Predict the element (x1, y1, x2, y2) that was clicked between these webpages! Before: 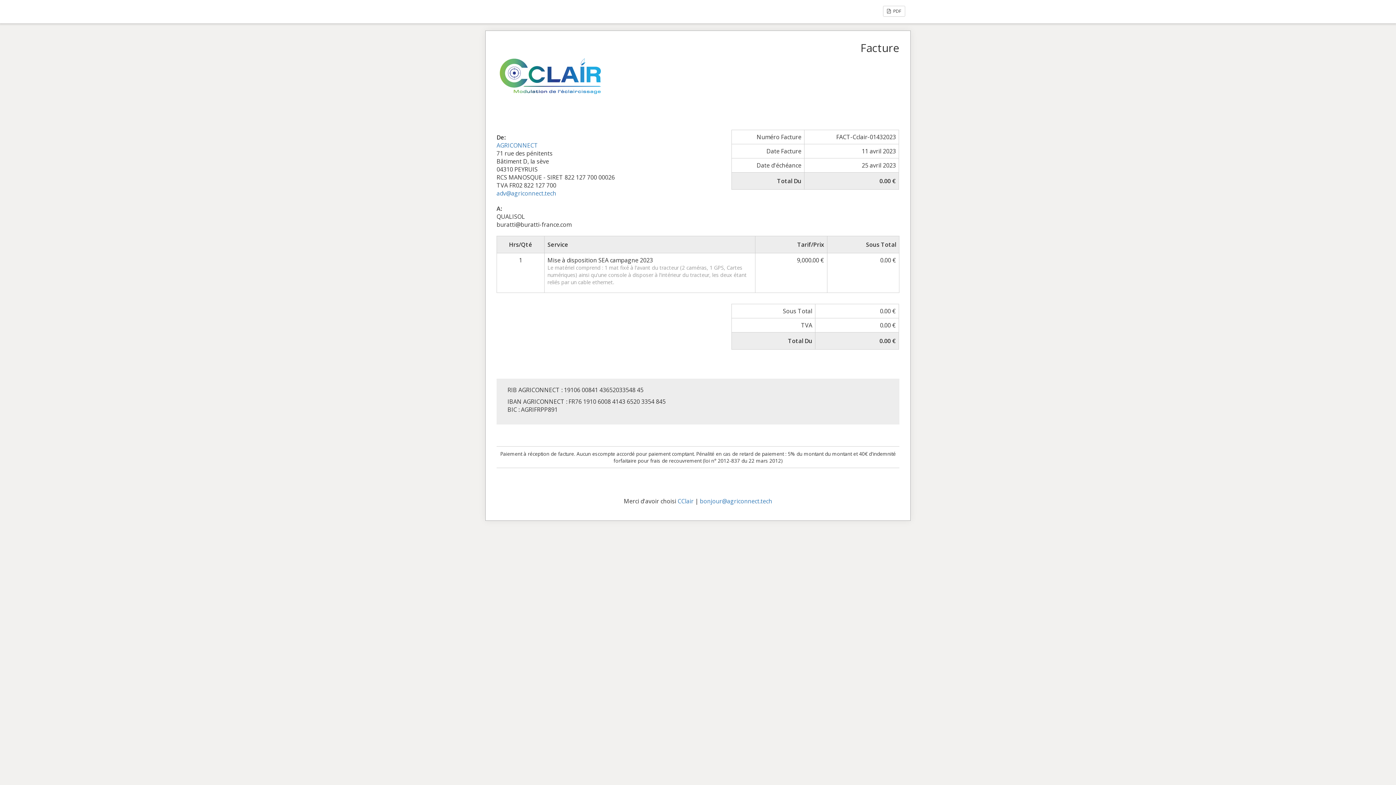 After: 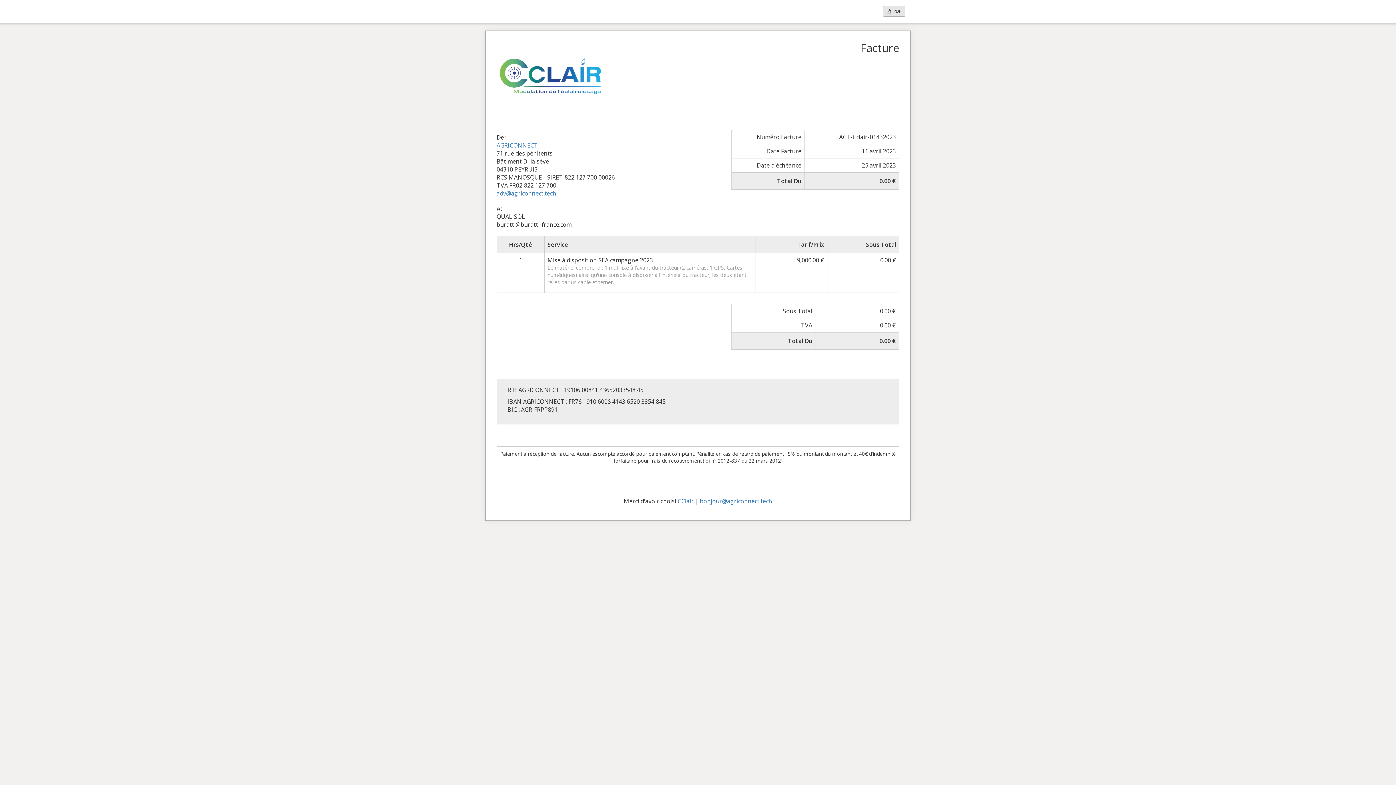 Action: bbox: (883, 5, 905, 16) label:  PDF